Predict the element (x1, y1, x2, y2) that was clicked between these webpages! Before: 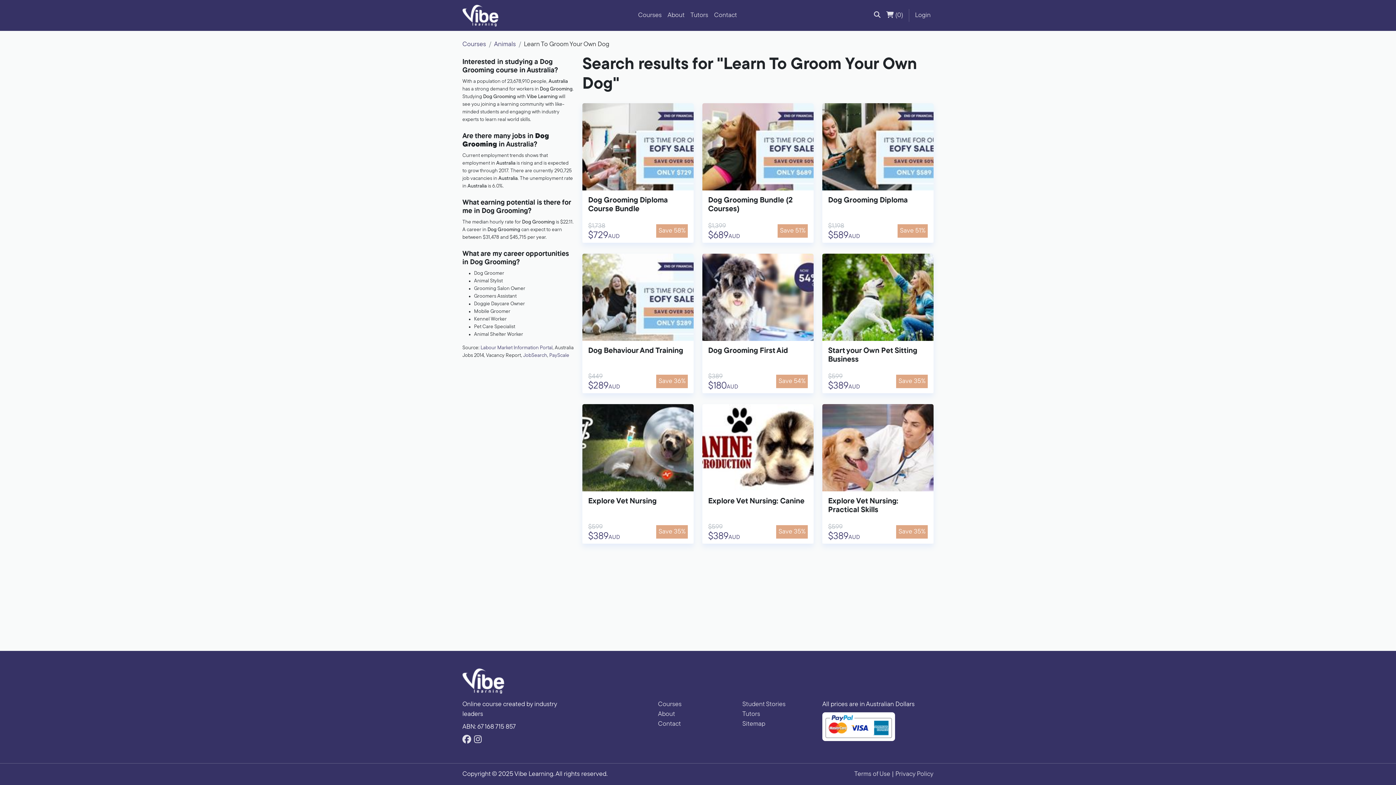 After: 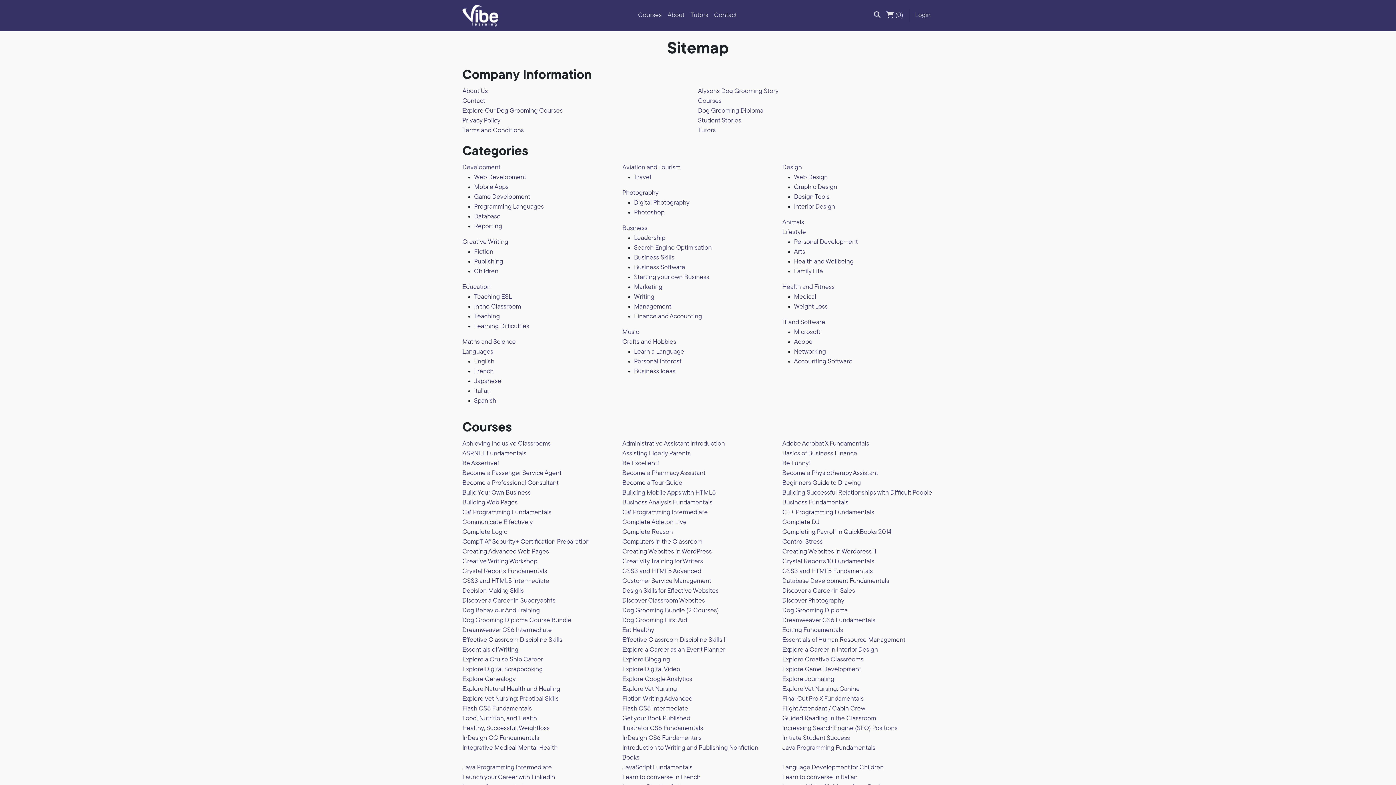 Action: bbox: (742, 721, 765, 728) label: Sitemap